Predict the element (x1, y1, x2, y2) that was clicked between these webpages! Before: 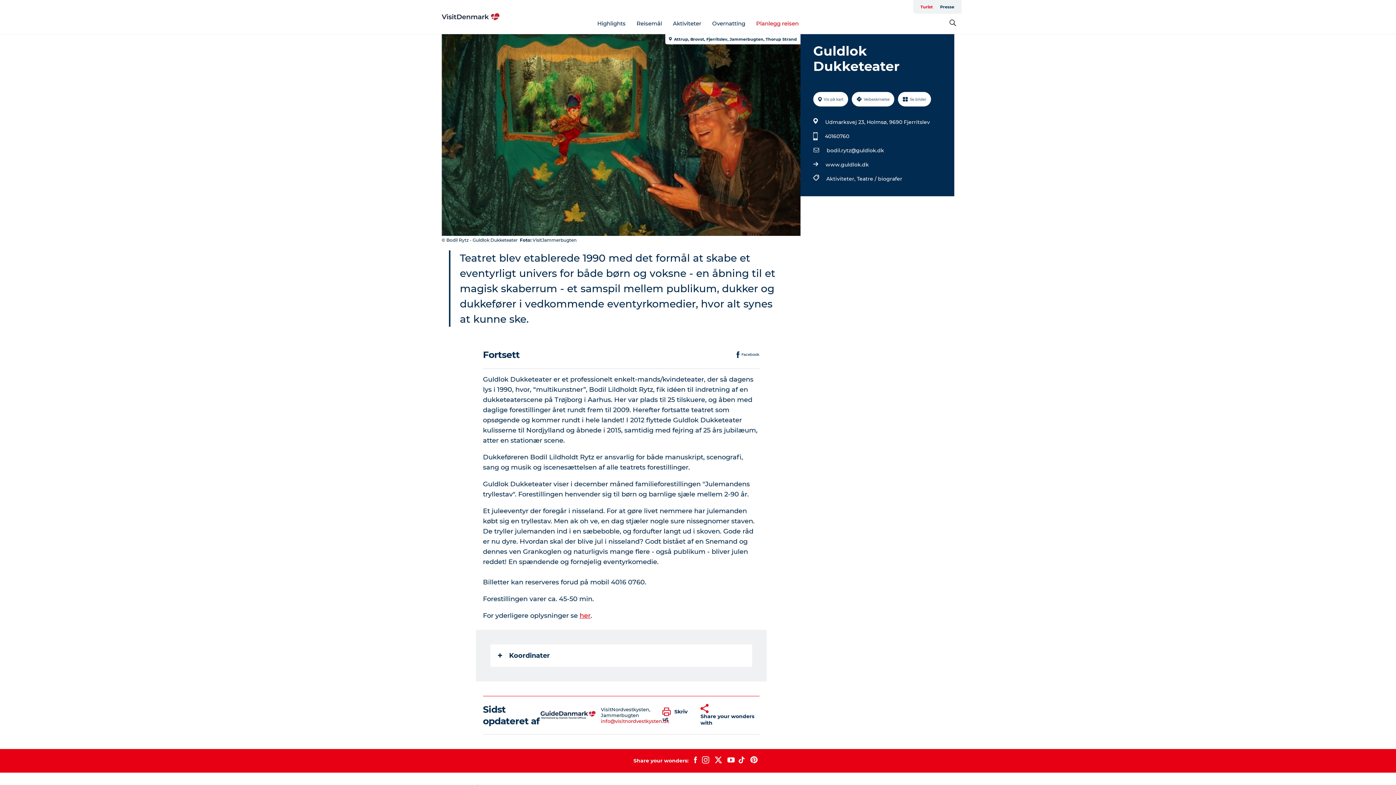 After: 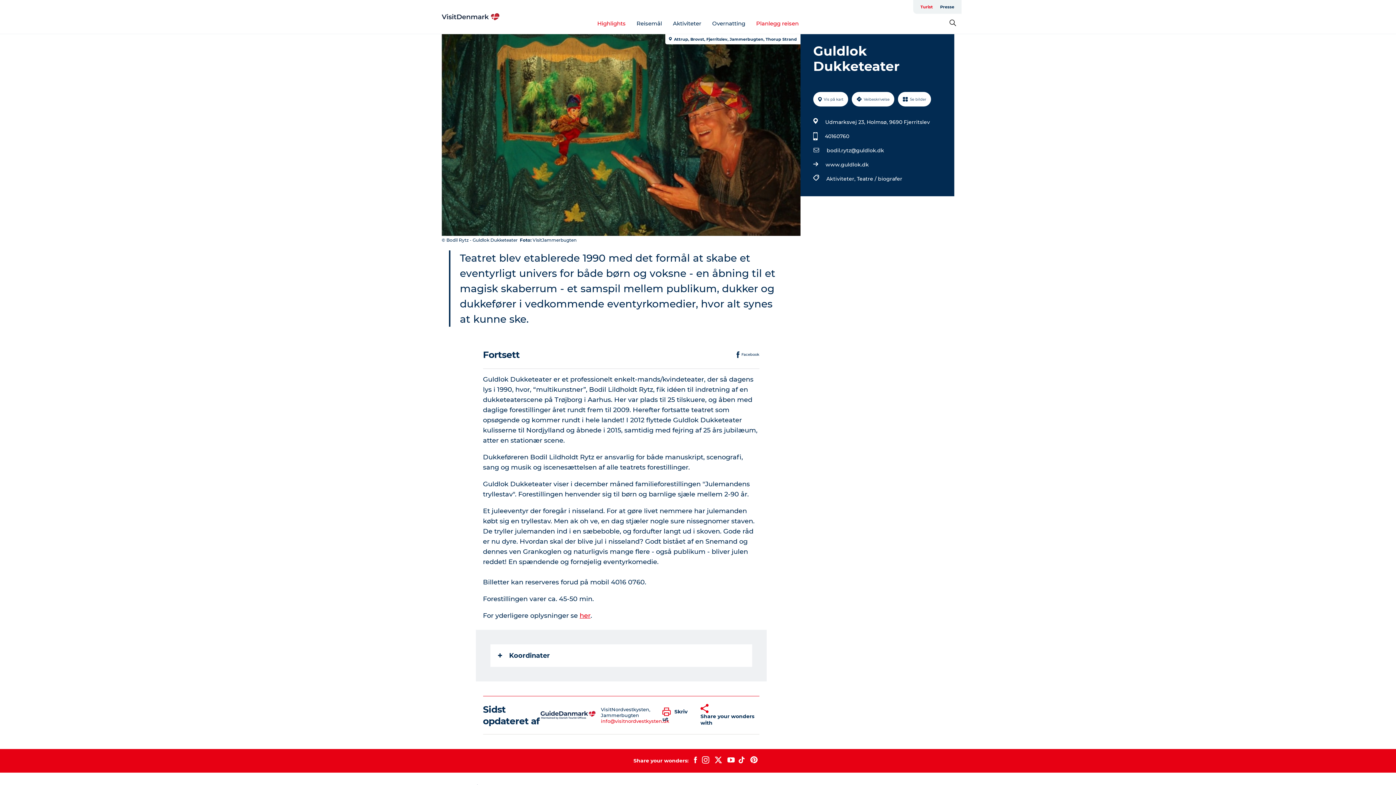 Action: label: Highlights bbox: (597, 19, 625, 26)